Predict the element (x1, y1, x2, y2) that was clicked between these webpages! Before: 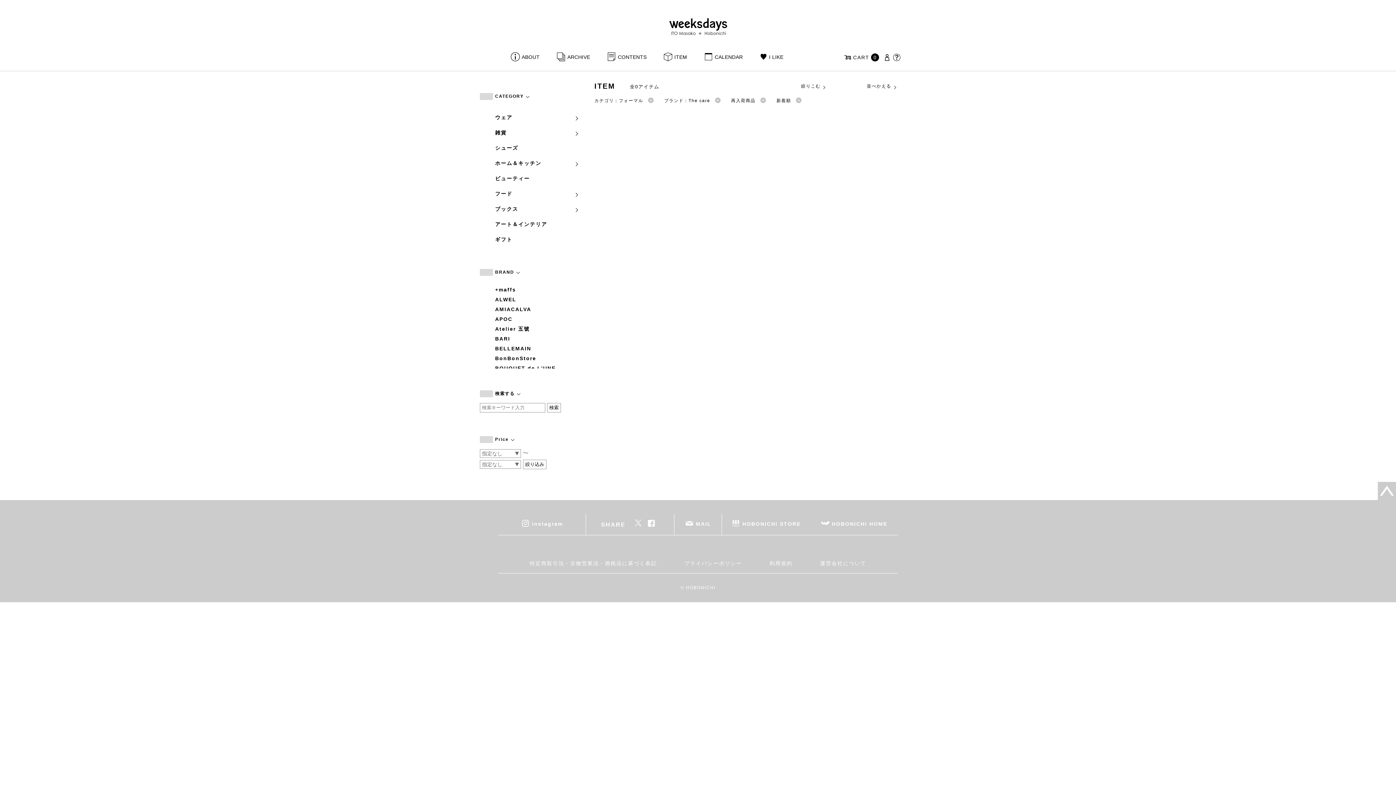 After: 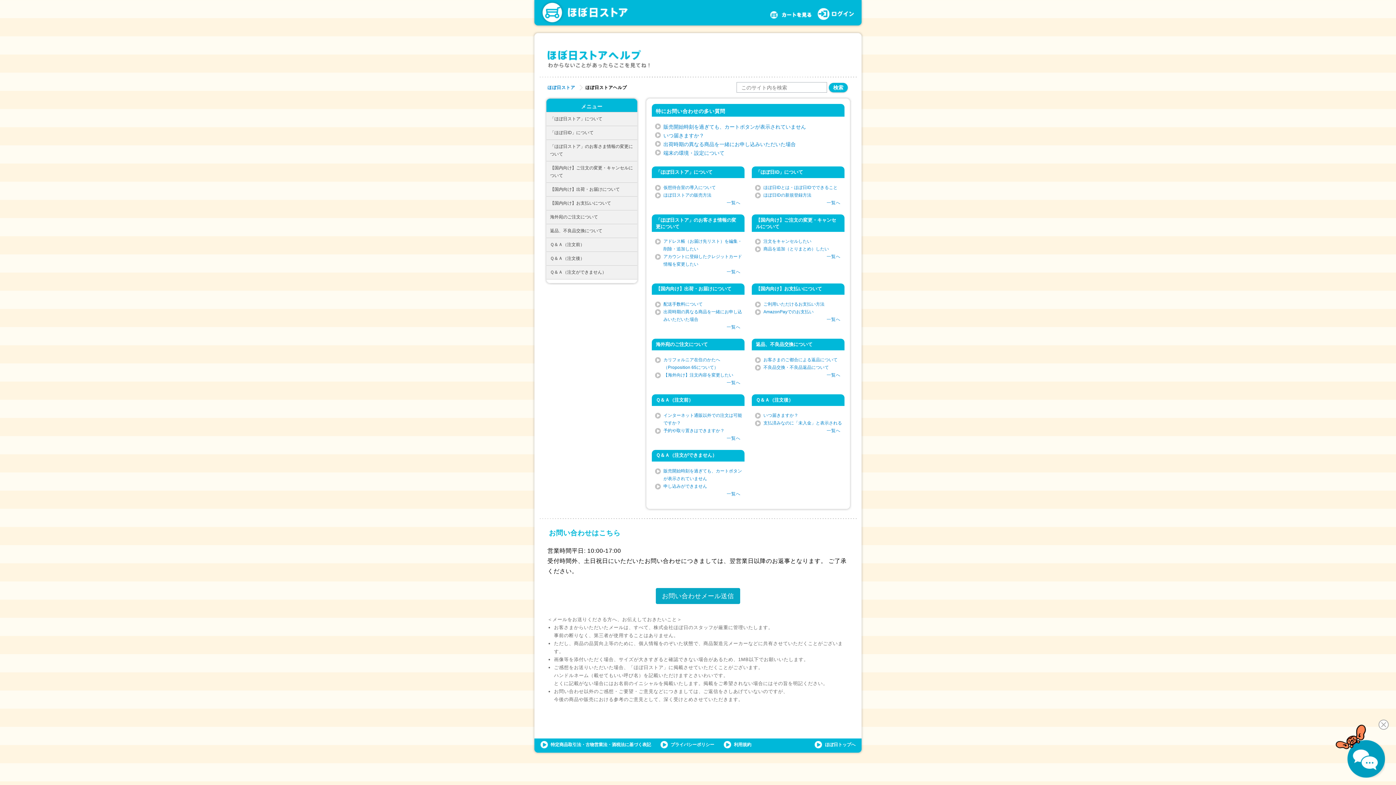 Action: bbox: (892, 54, 902, 60)